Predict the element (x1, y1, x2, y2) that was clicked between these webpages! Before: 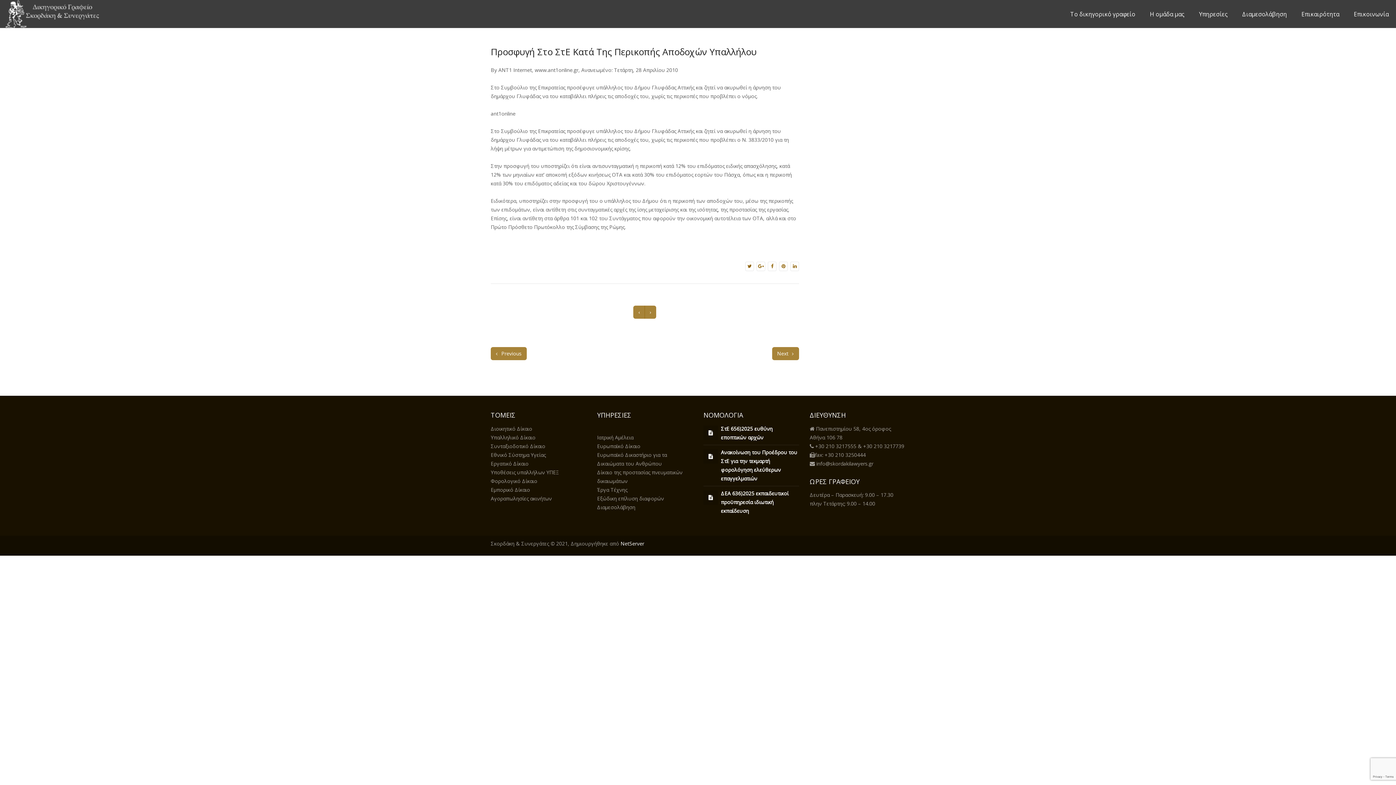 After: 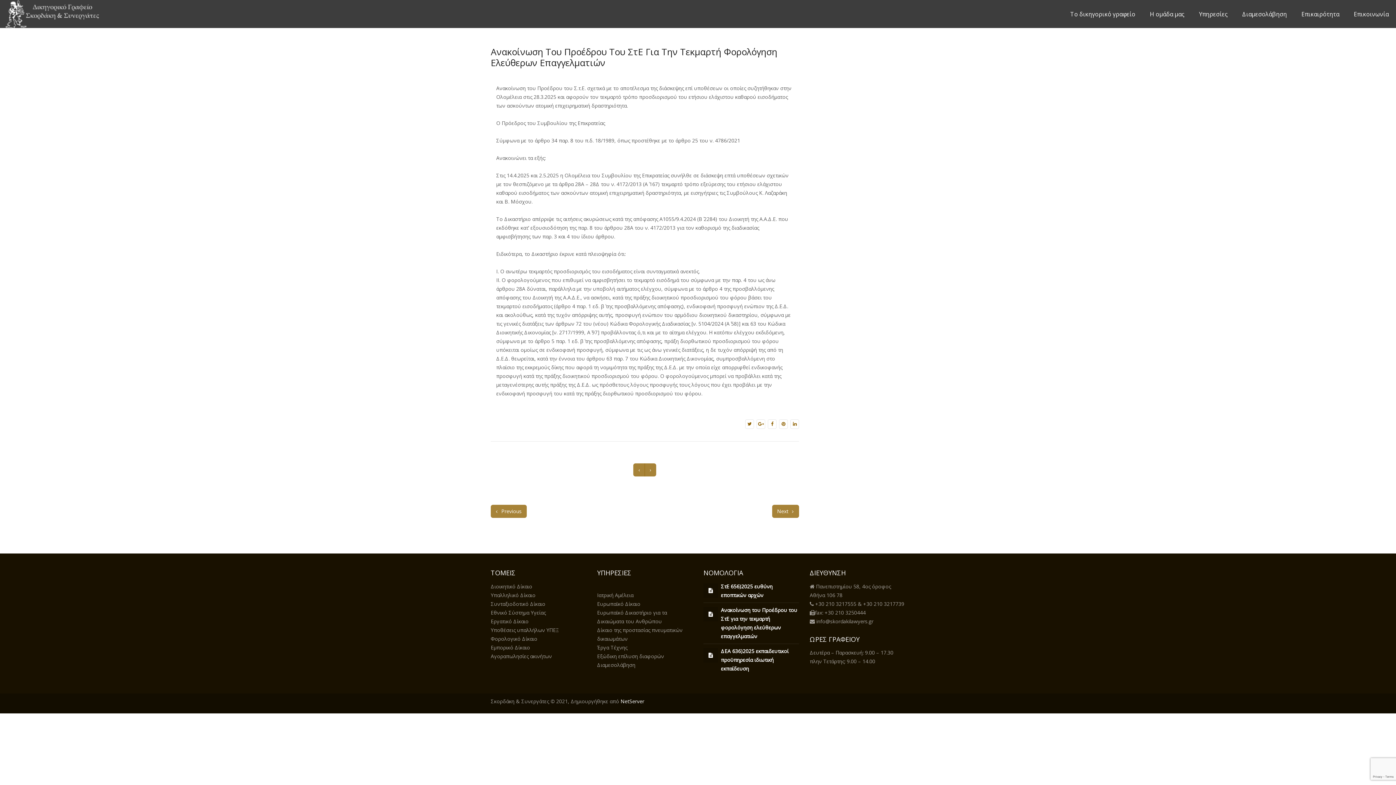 Action: bbox: (708, 452, 713, 459)